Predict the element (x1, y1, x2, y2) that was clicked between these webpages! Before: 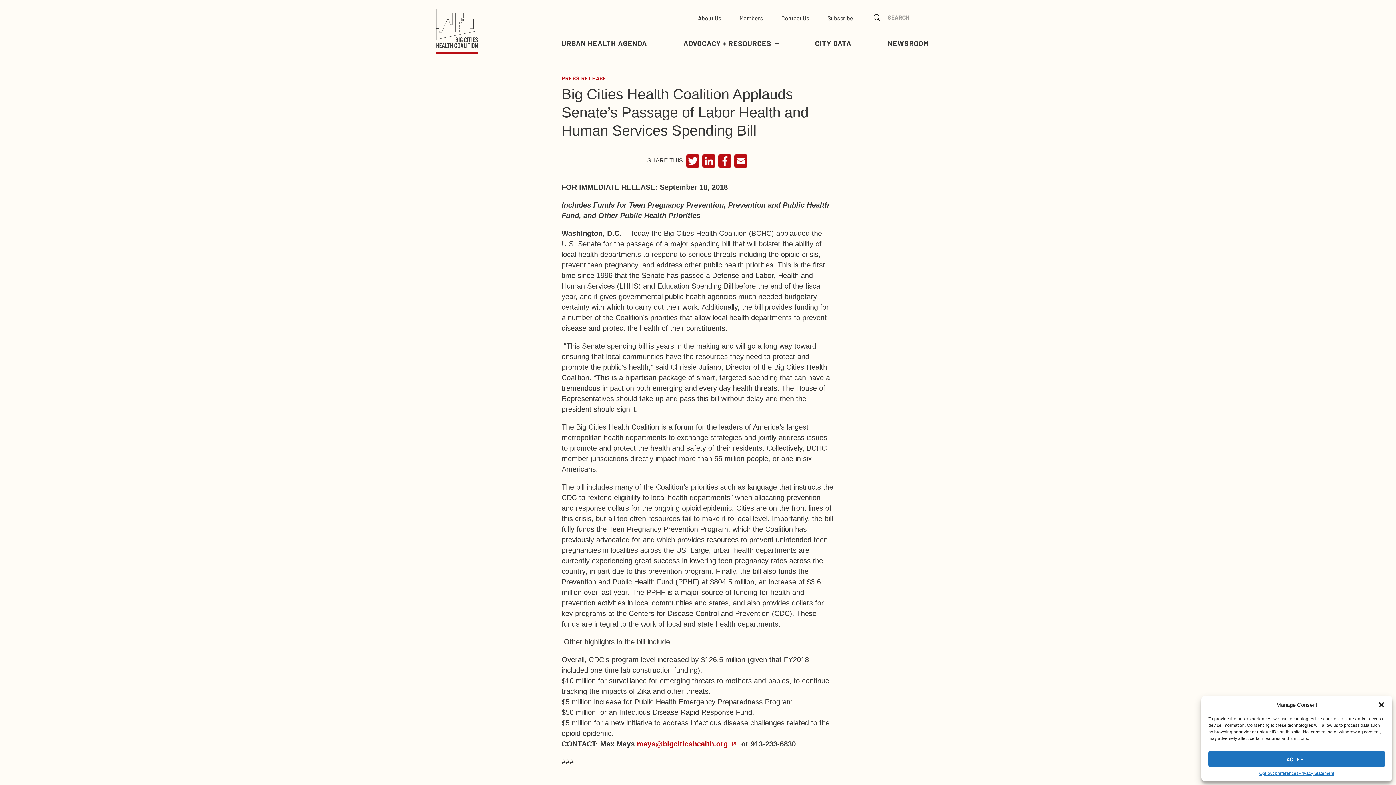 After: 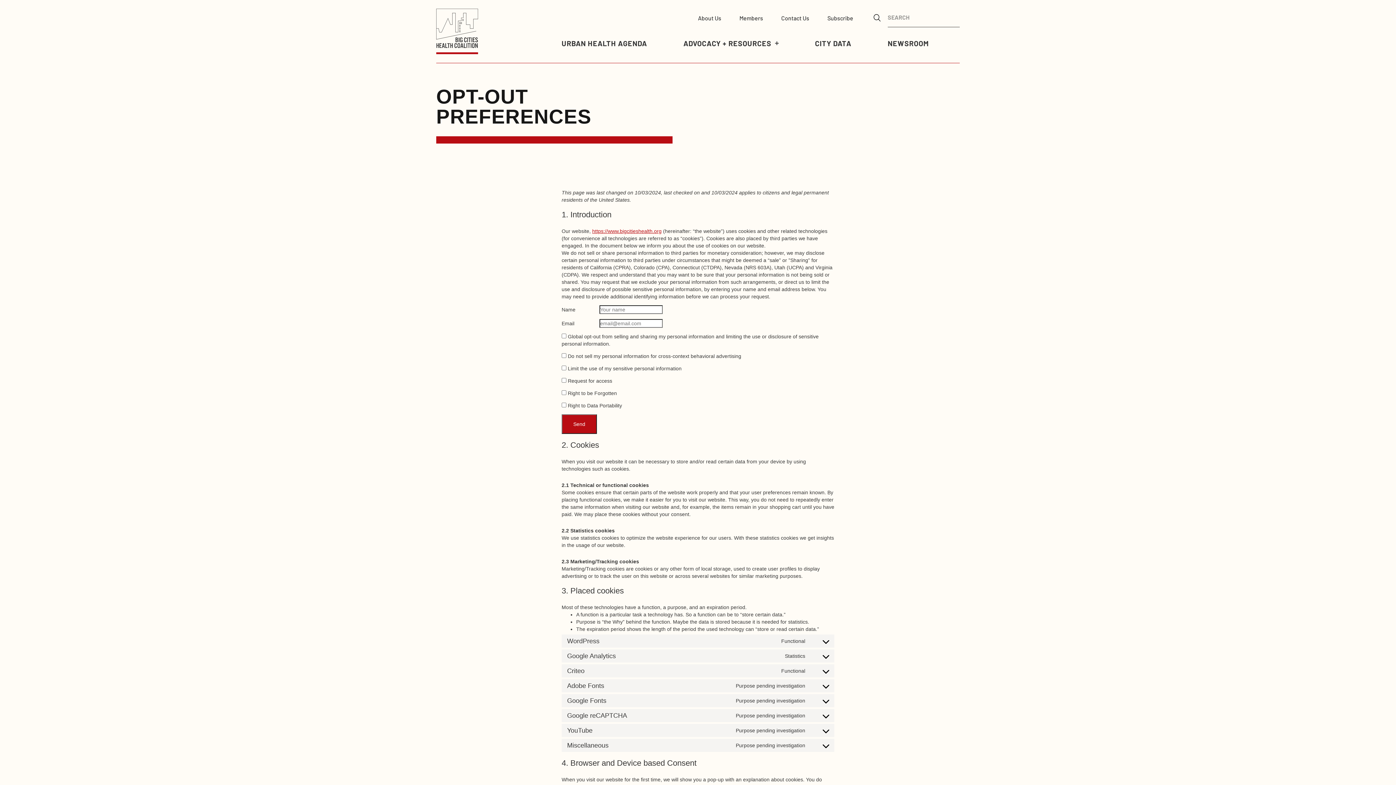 Action: bbox: (1259, 771, 1298, 776) label: Opt-out preferences